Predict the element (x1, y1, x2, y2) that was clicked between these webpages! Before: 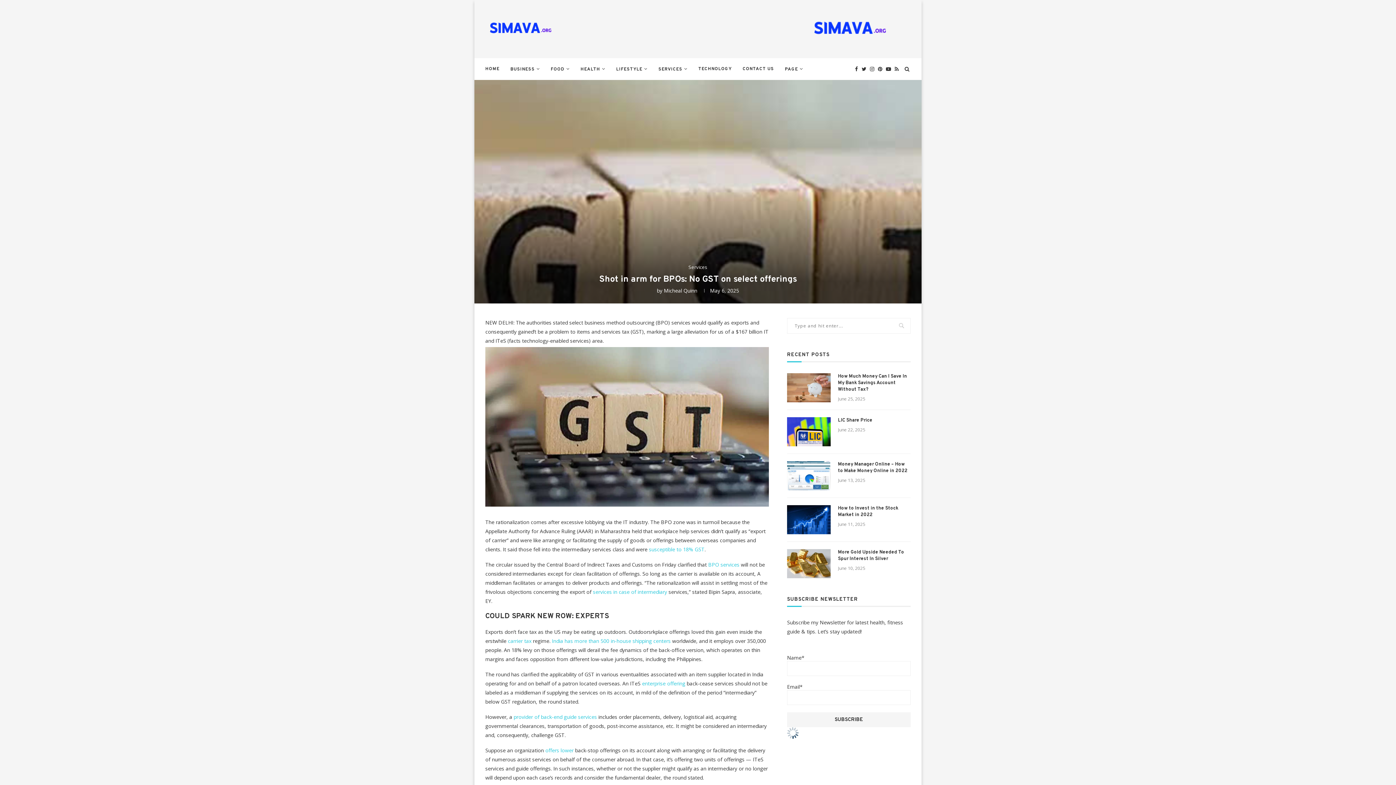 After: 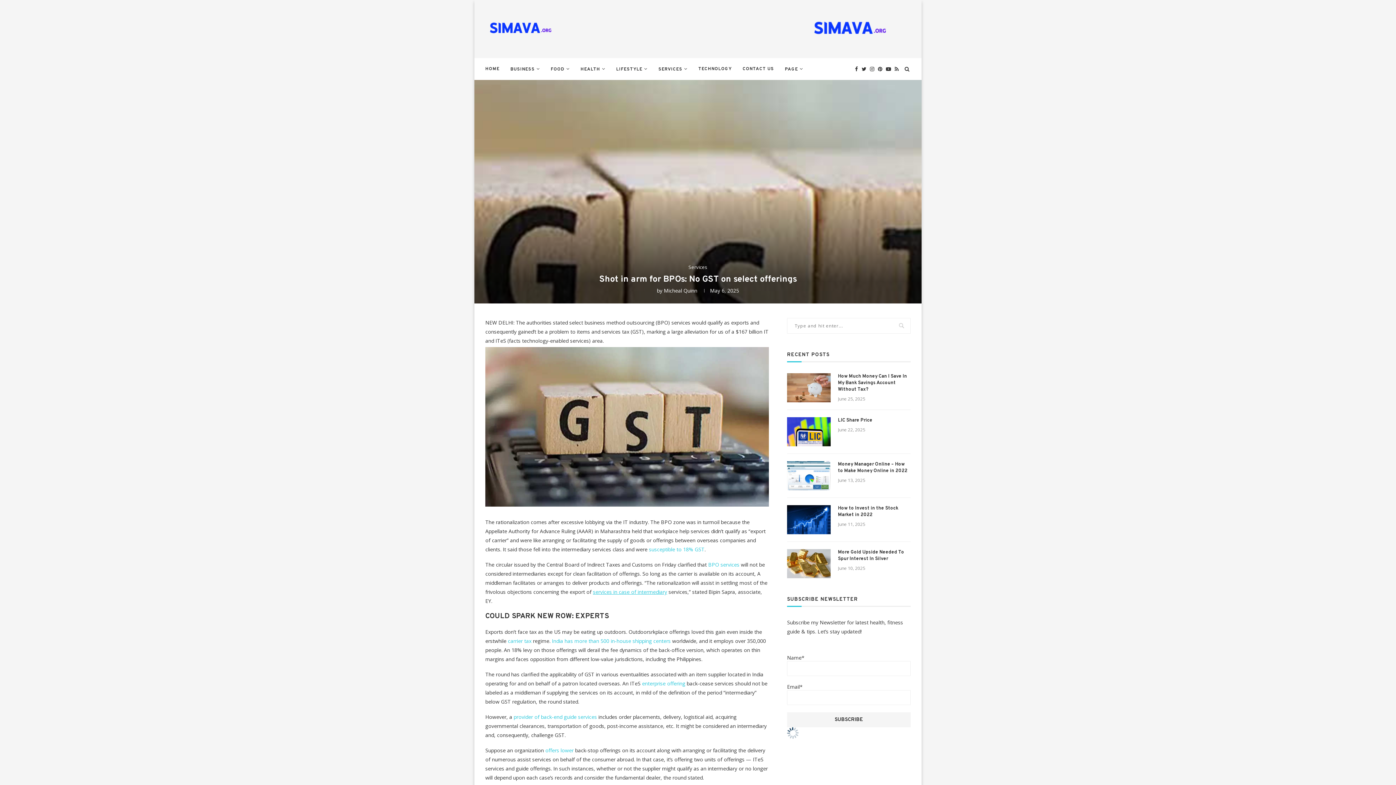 Action: label: services in case of intermediary bbox: (593, 588, 667, 595)